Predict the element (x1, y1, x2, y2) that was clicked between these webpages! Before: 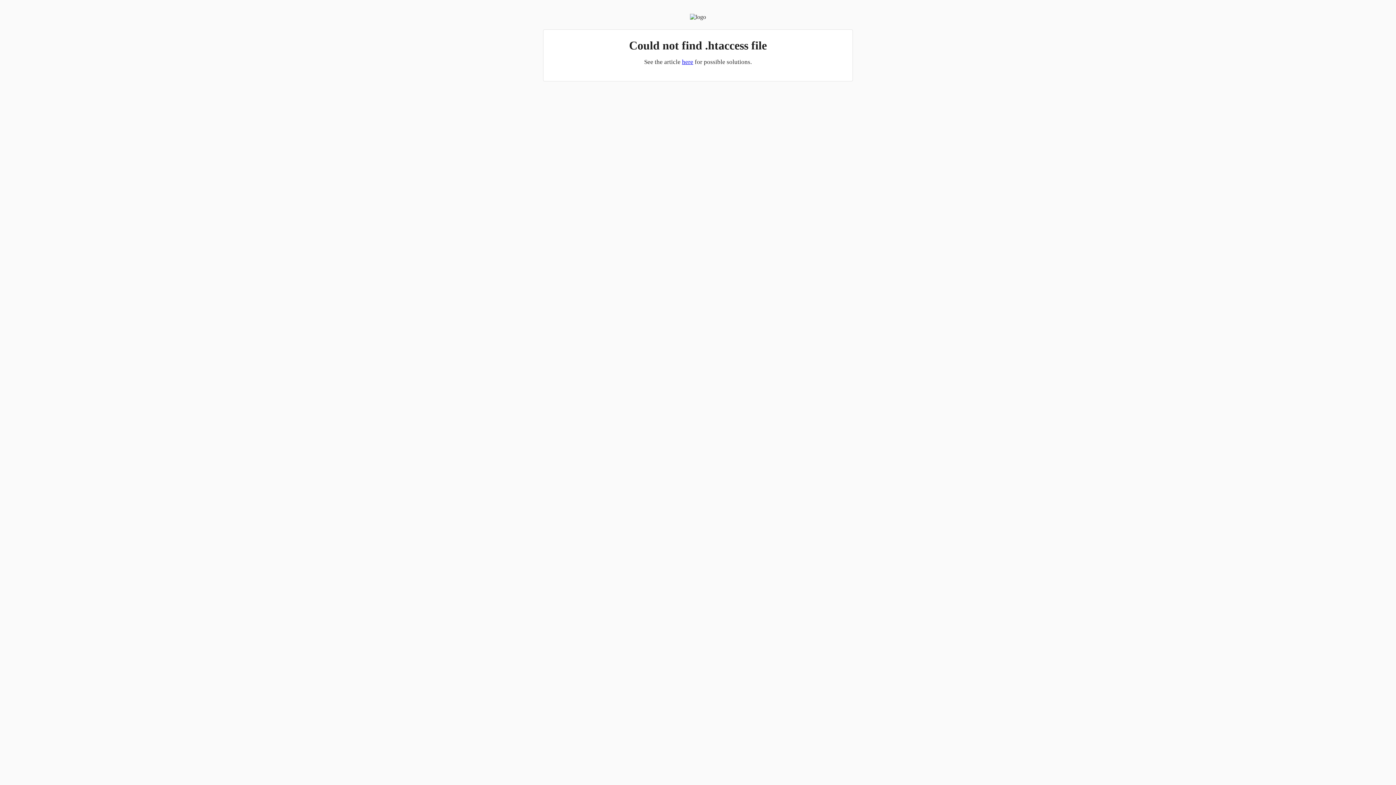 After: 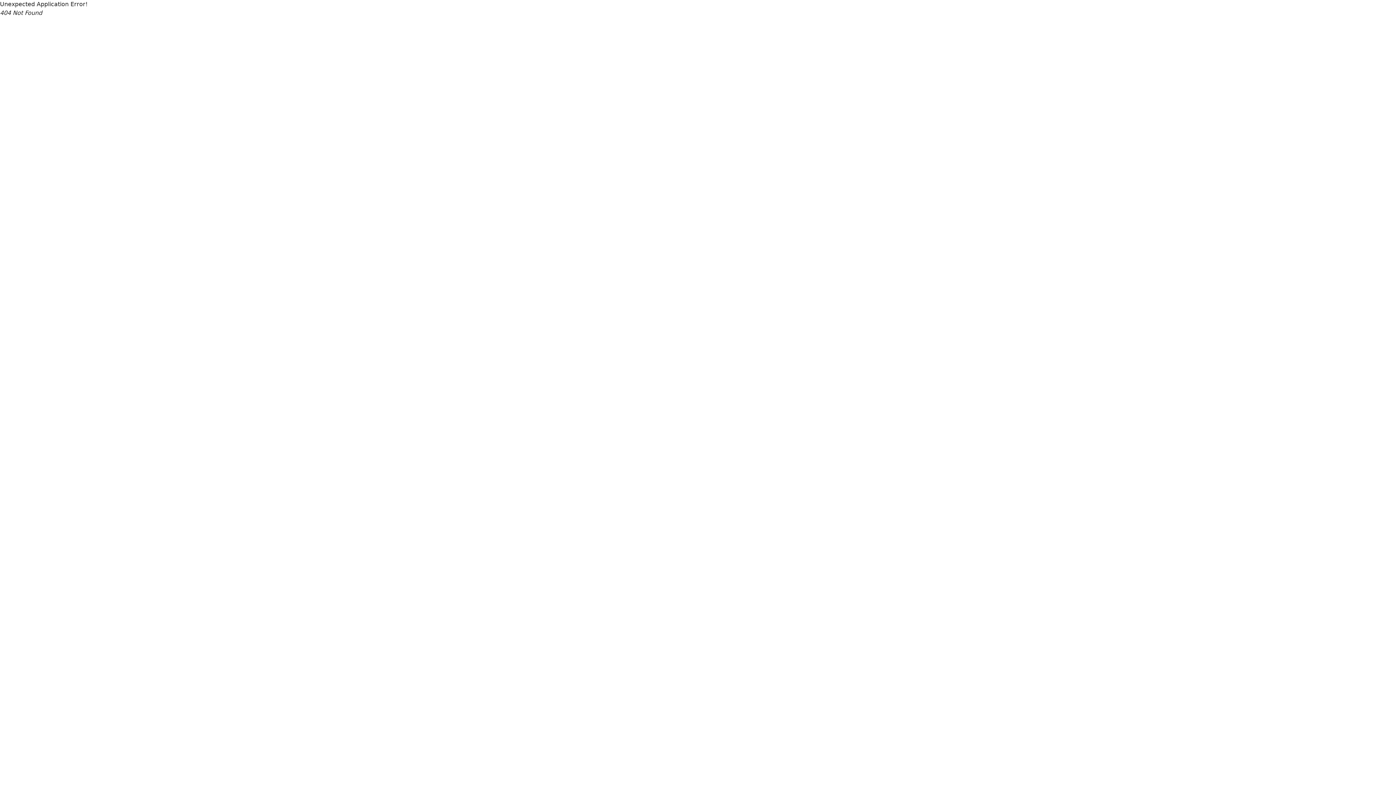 Action: label: here bbox: (682, 58, 693, 65)